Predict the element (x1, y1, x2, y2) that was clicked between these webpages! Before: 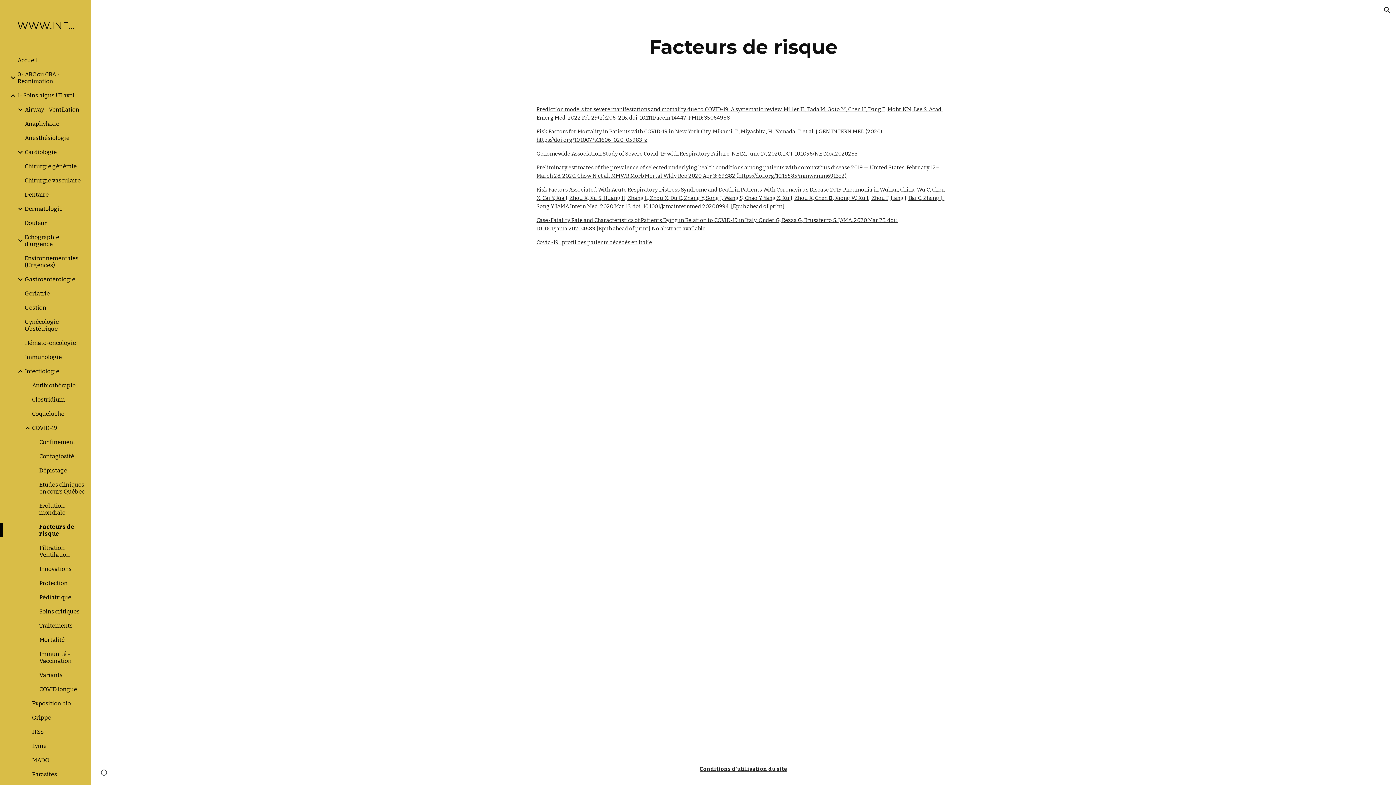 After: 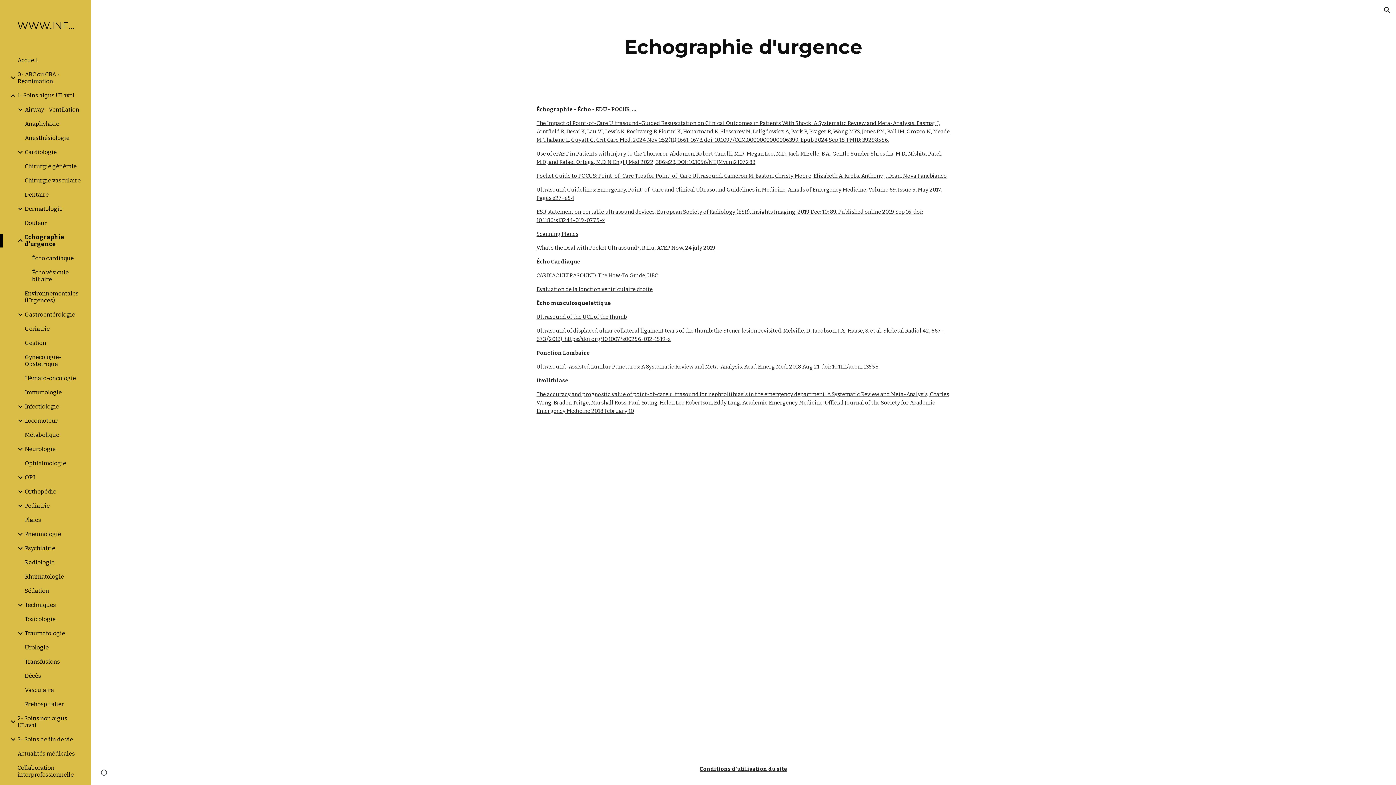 Action: bbox: (23, 233, 86, 247) label: Echographie d'urgence